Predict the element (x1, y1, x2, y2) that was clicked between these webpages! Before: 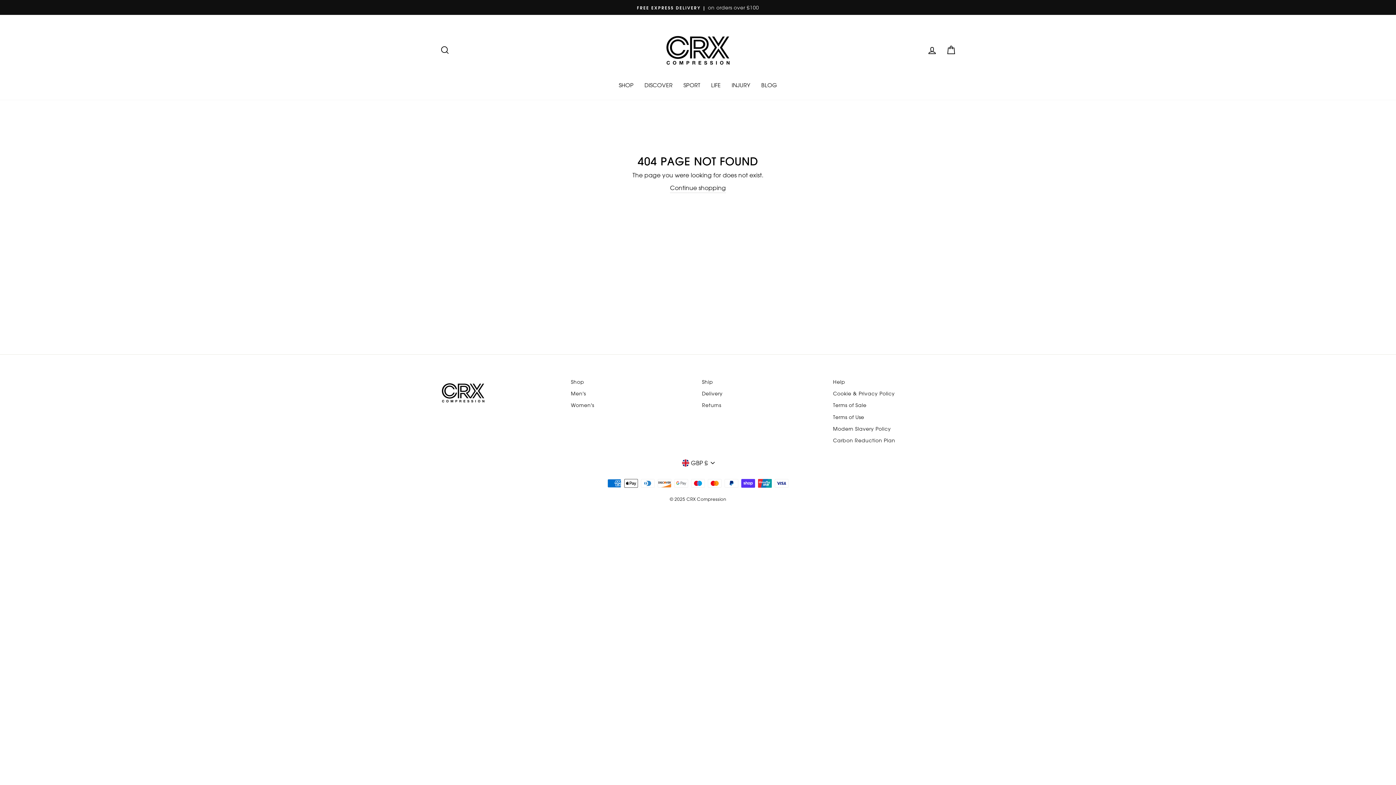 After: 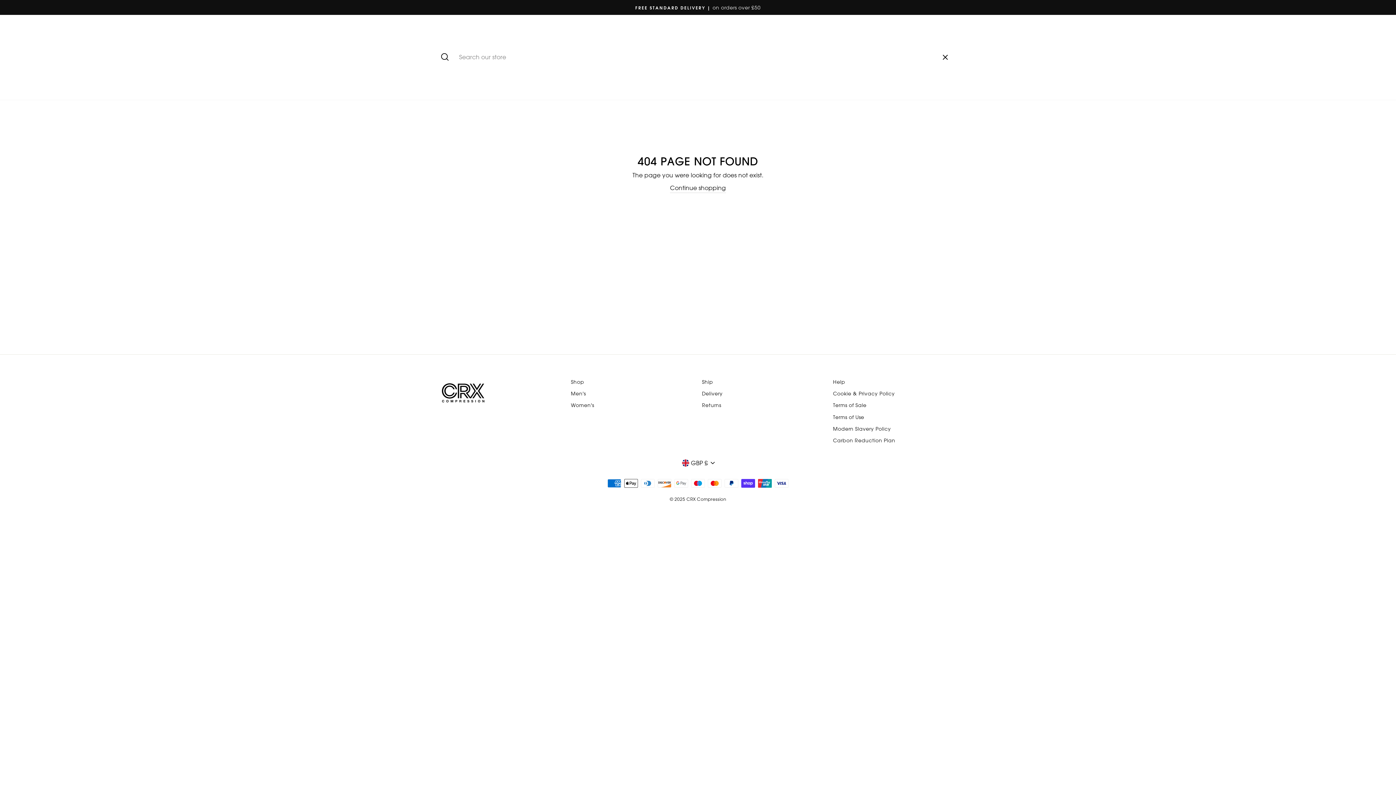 Action: label: Search bbox: (435, 42, 454, 58)